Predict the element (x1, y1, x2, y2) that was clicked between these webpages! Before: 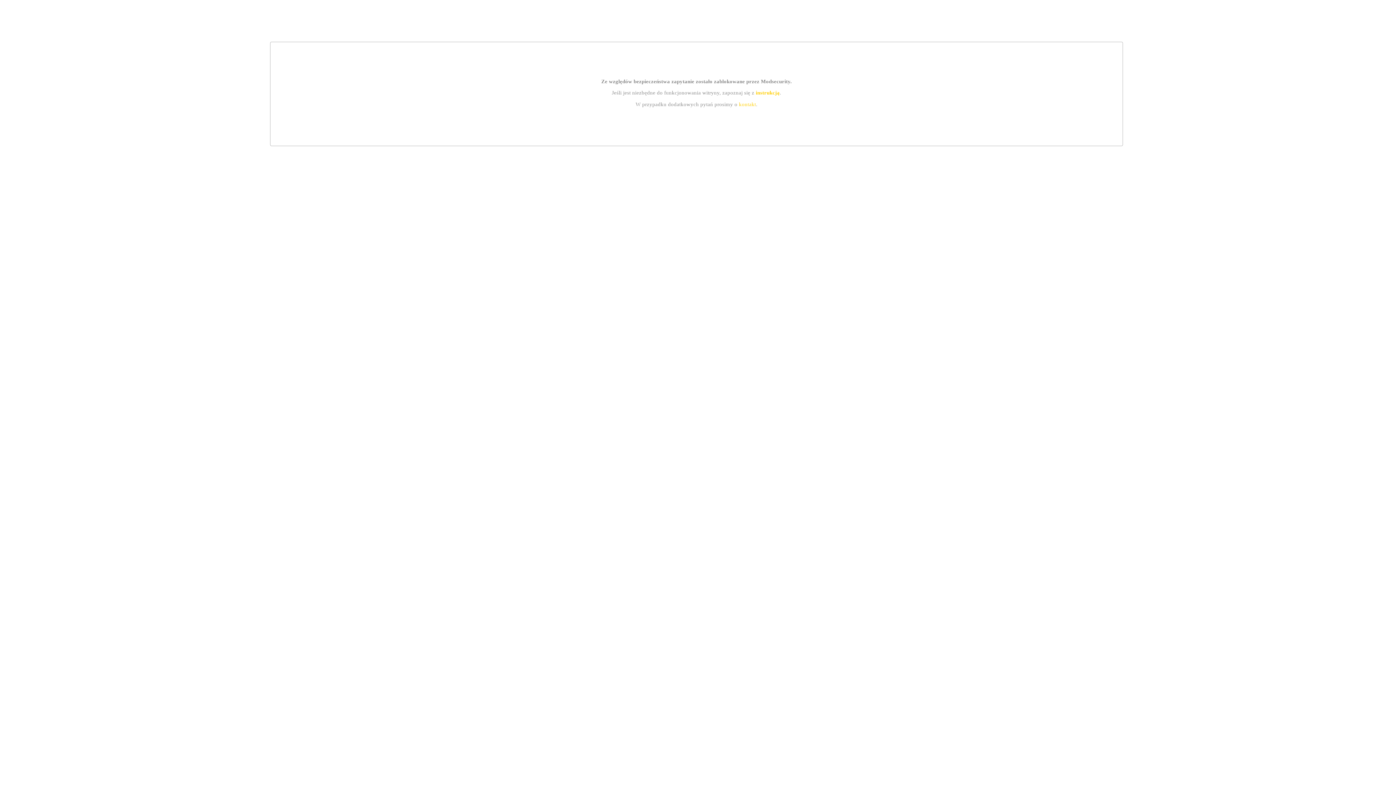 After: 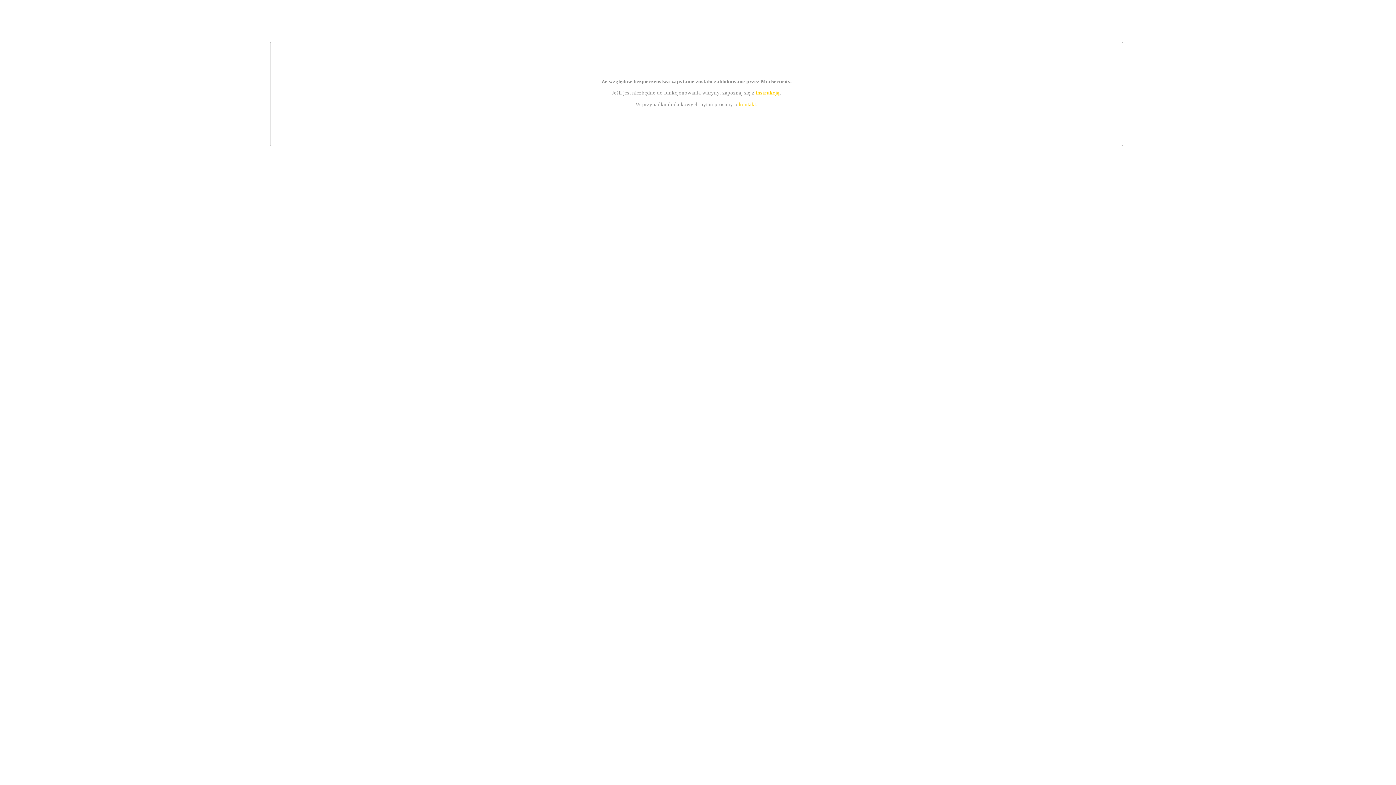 Action: bbox: (739, 101, 756, 107) label: kontakt